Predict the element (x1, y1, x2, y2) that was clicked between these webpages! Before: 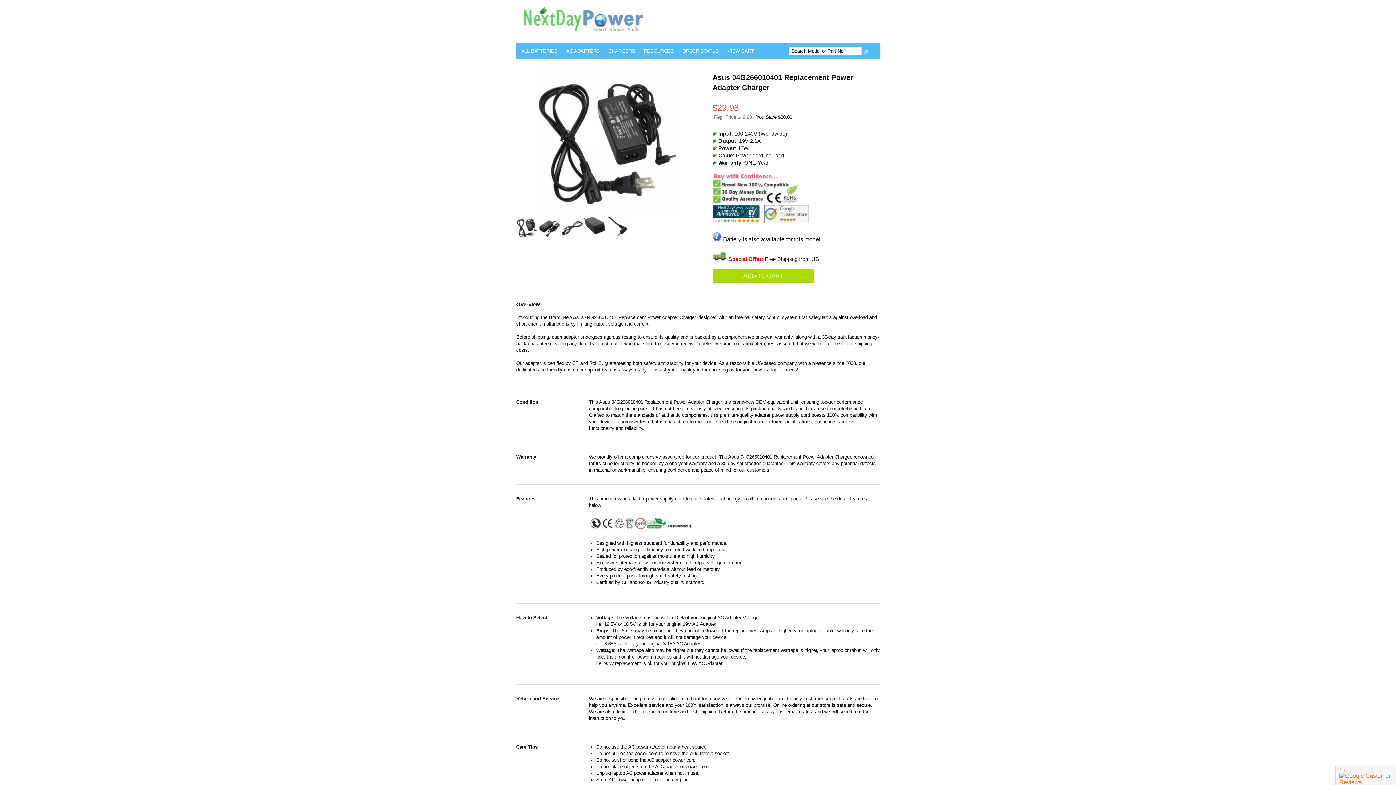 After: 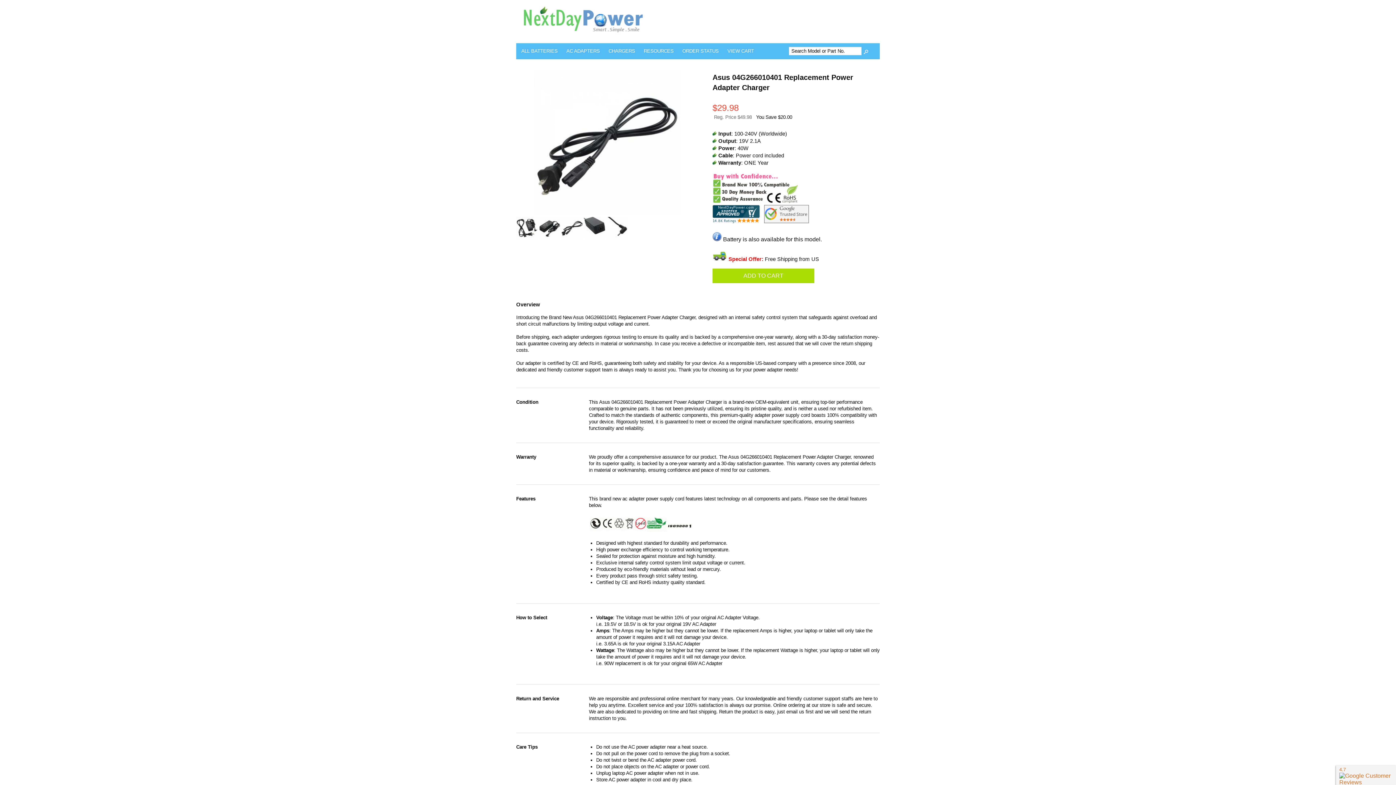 Action: bbox: (561, 217, 583, 240)